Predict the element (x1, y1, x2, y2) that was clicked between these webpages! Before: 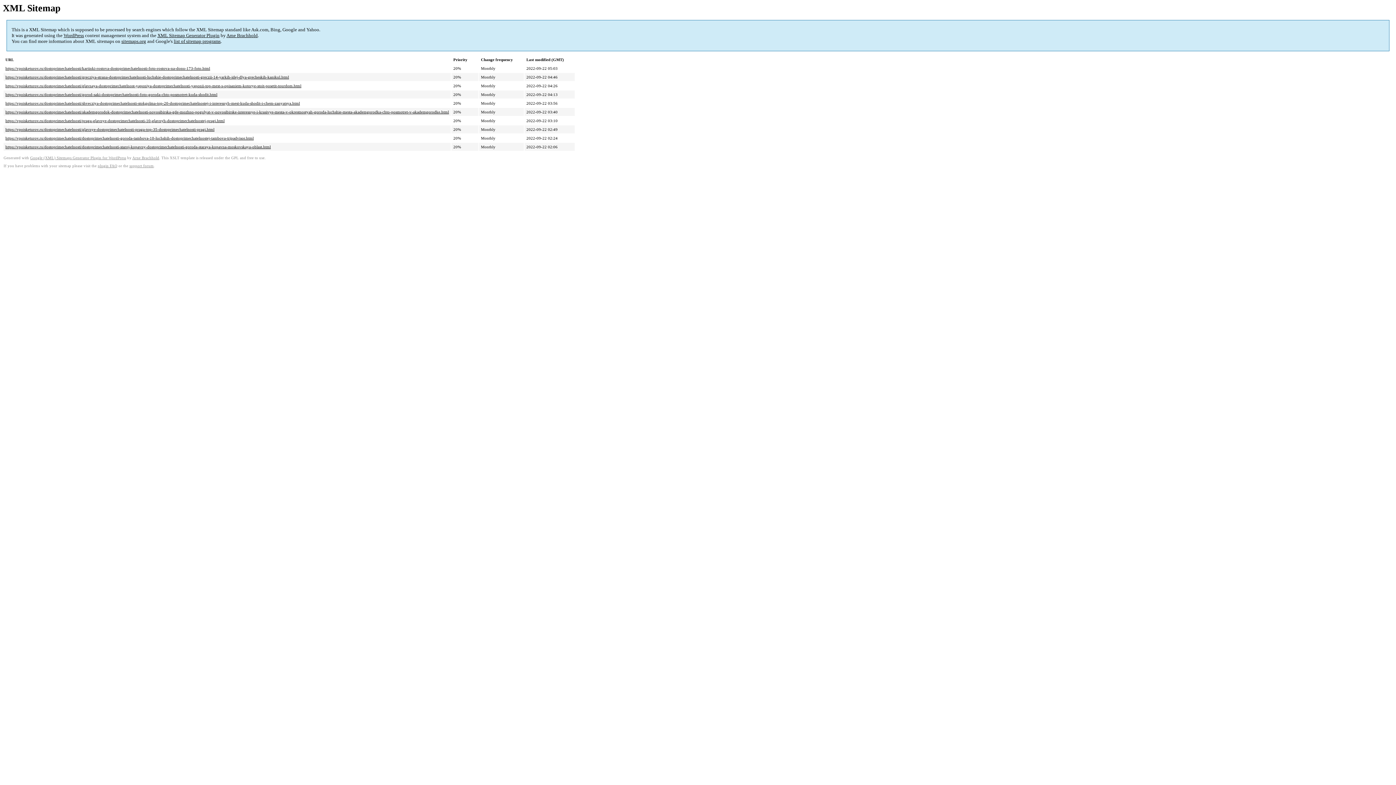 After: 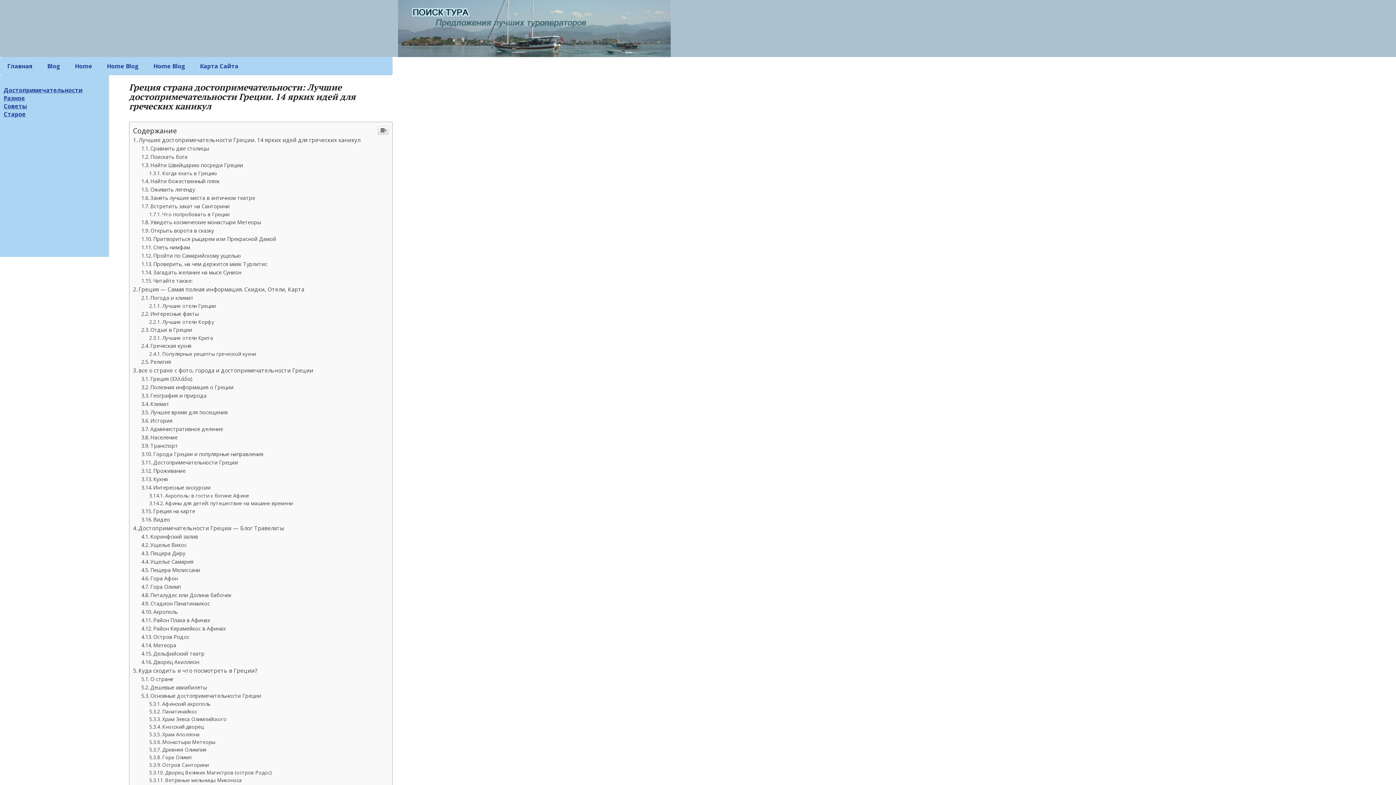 Action: label: https://vpoisketurov.ru/dostoprimechatelnosti/grecziya-strana-dostoprimechatelnosti-luchshie-dostoprimechatelnosti-greczii-14-yarkih-idej-dlya-grecheskih-kanikul.html bbox: (5, 75, 289, 79)